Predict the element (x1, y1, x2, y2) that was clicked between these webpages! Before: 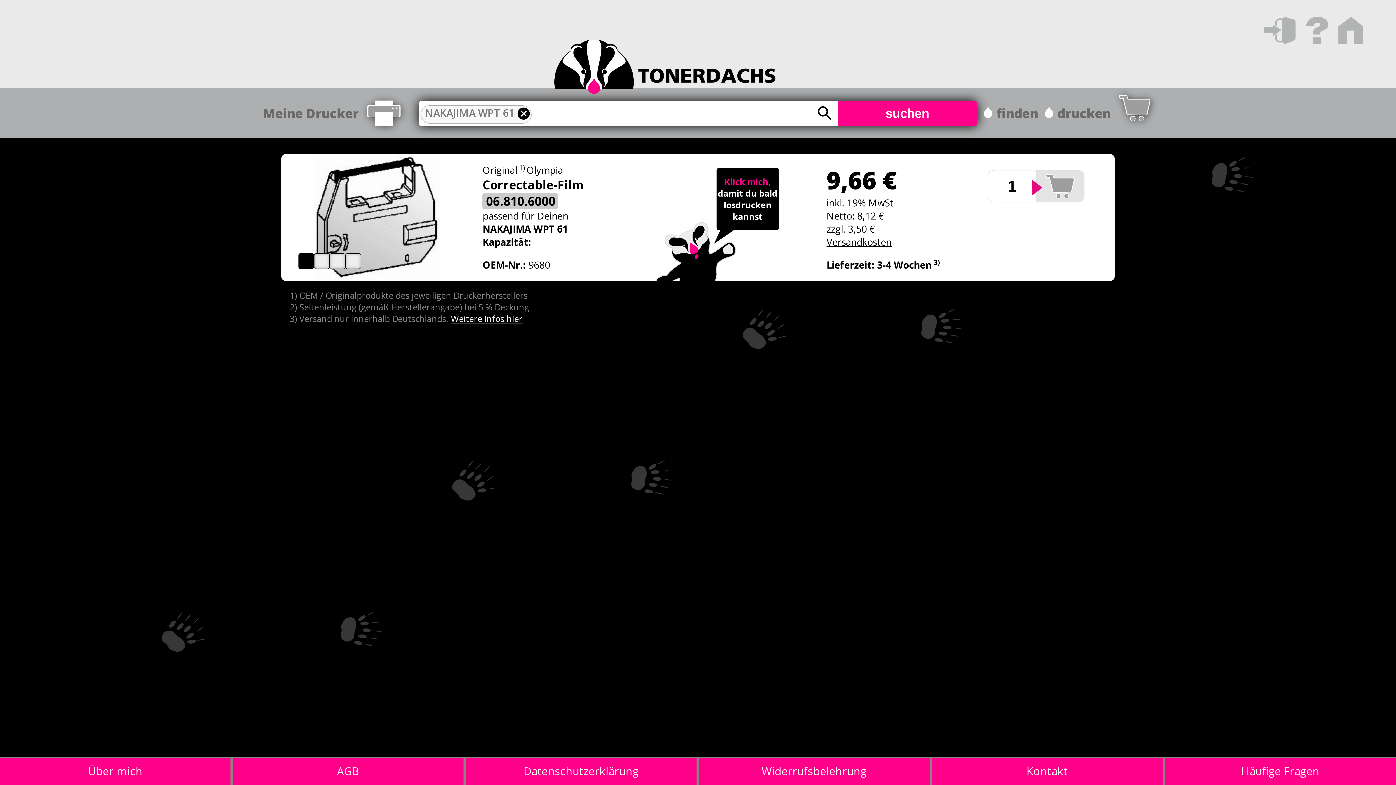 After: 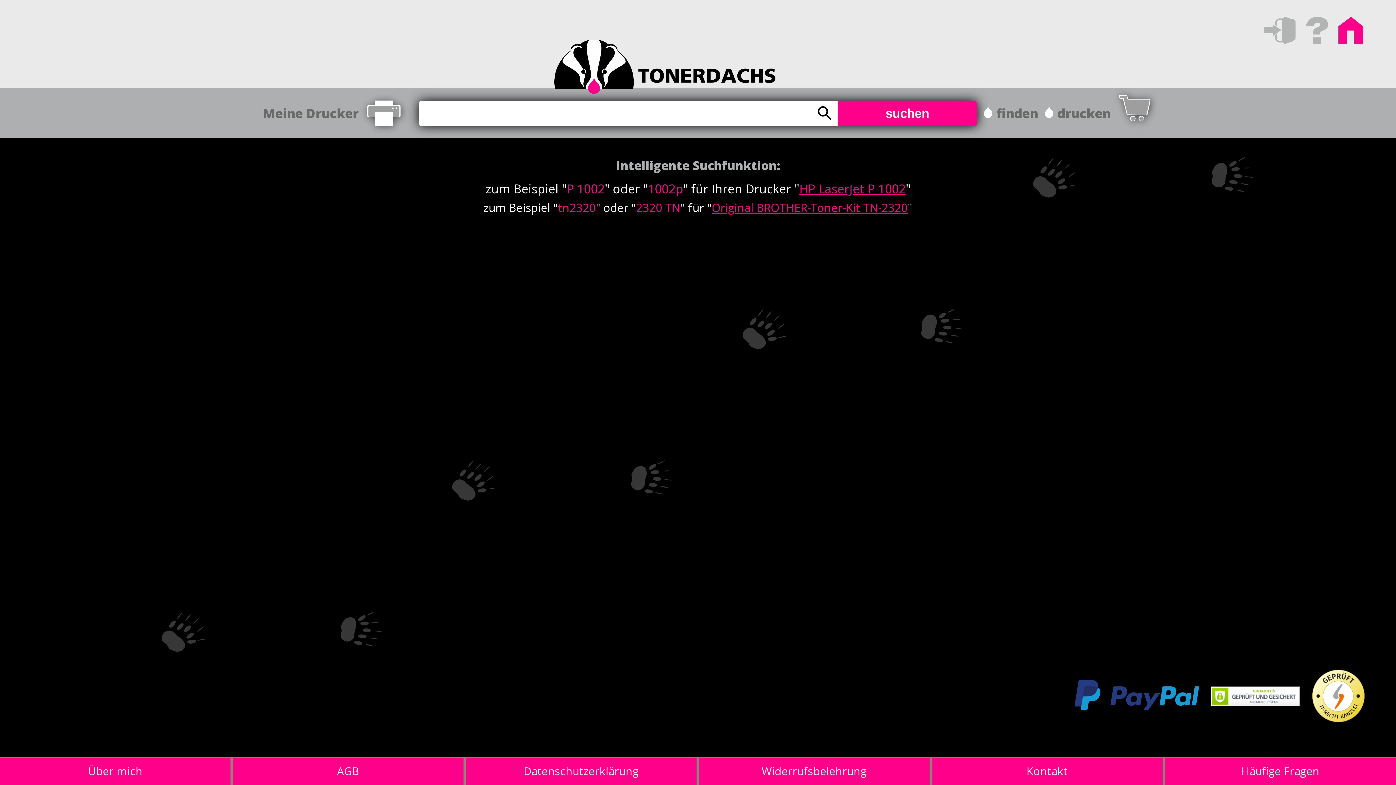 Action: bbox: (517, 107, 530, 120)